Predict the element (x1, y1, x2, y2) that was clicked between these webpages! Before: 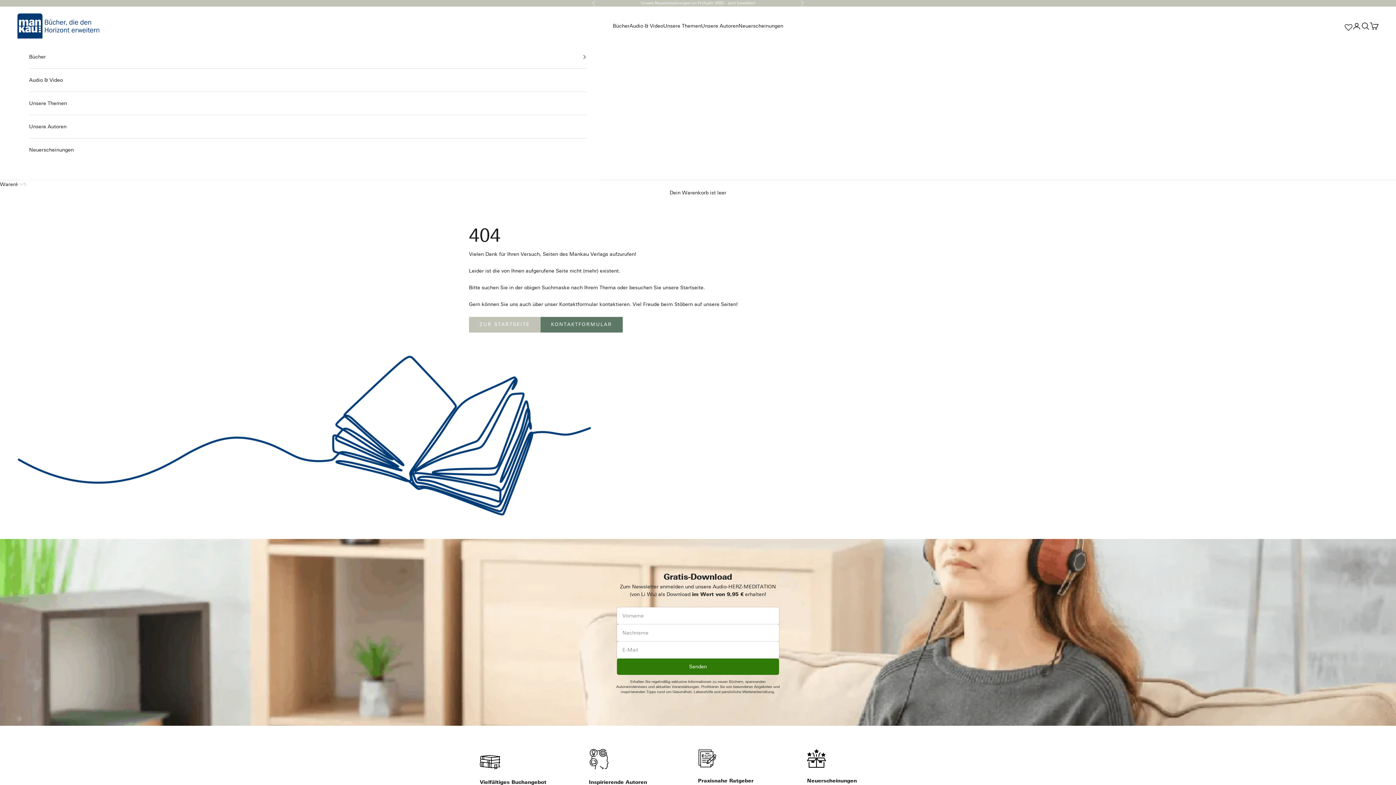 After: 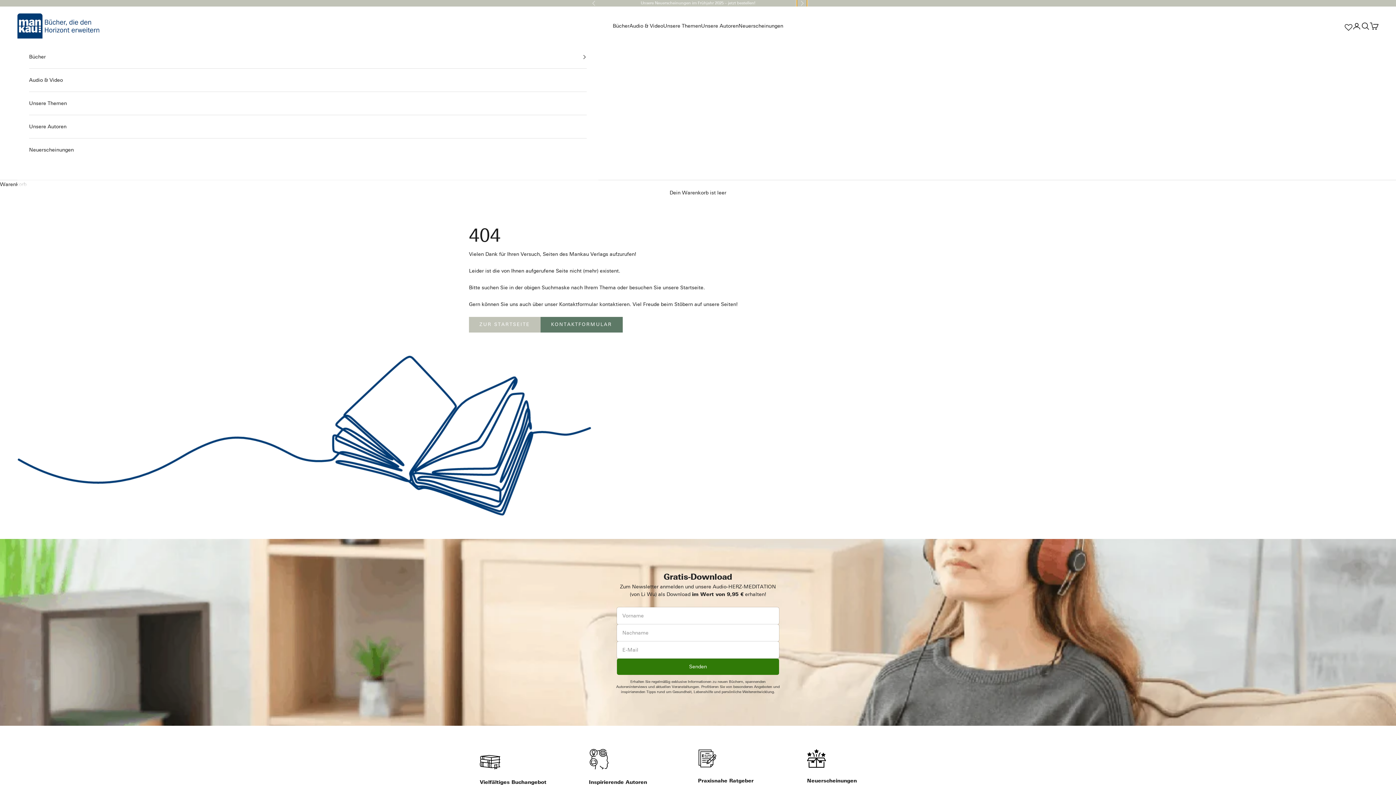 Action: bbox: (800, 0, 804, 6) label: Vor